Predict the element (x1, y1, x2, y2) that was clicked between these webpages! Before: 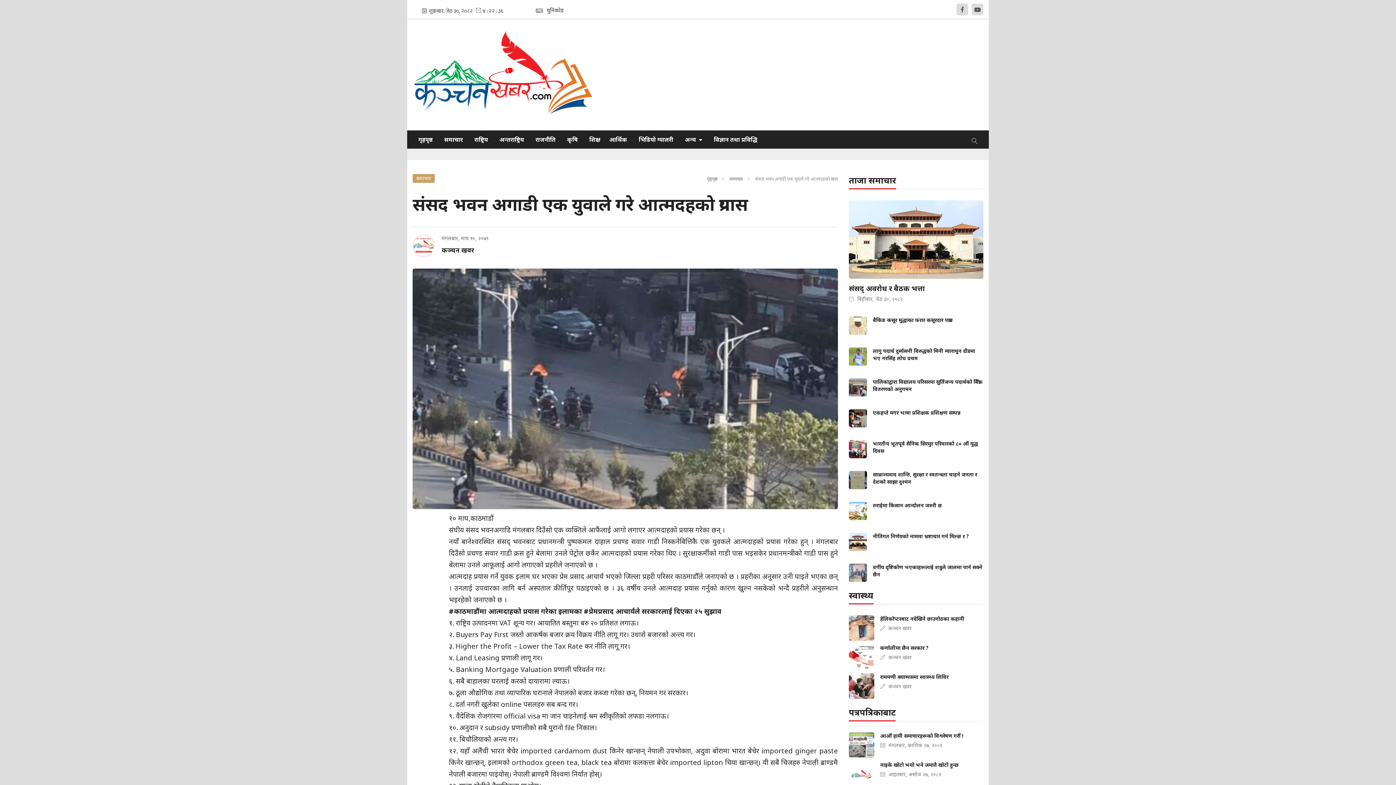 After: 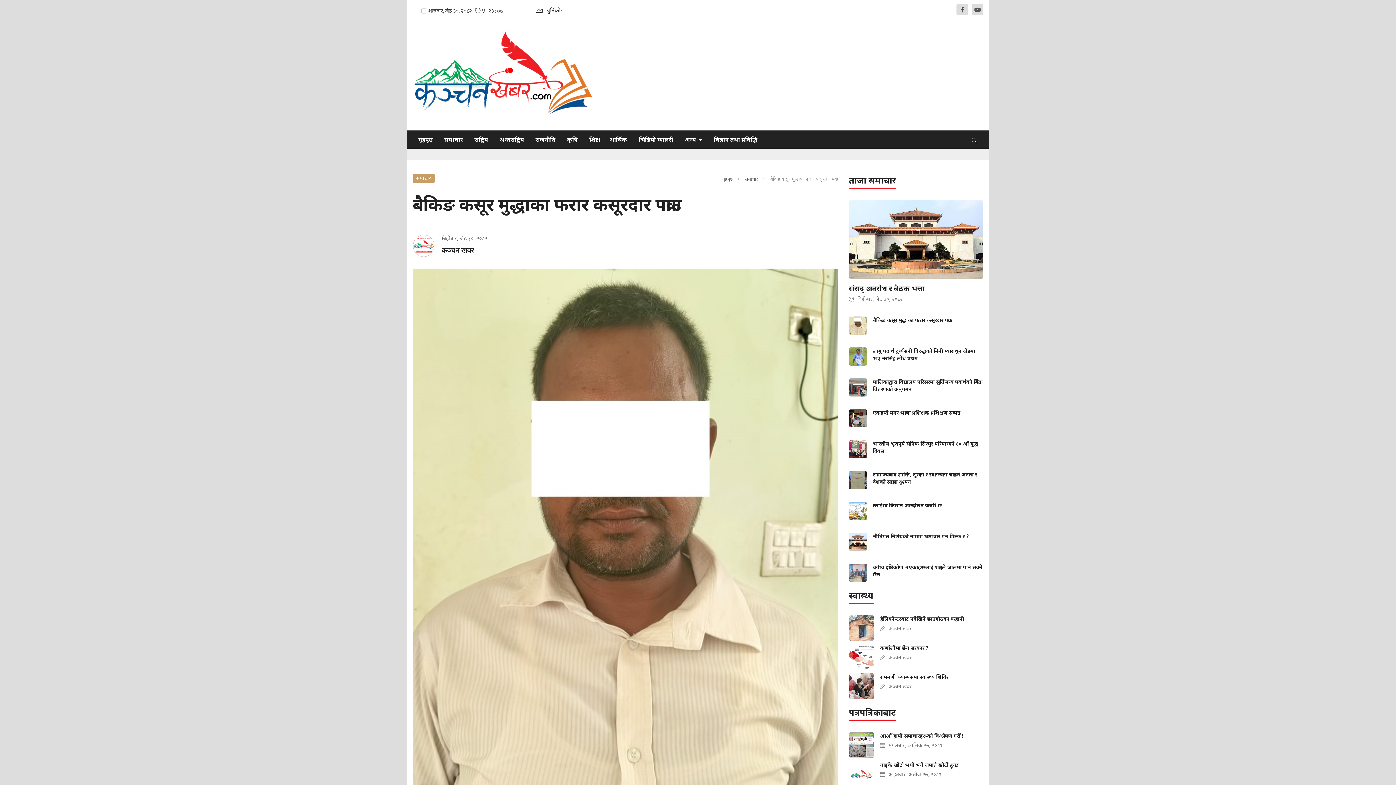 Action: label: बैकिङ कसूर मुद्धाका फरार कसूरदार पक्राउ bbox: (849, 316, 952, 334)